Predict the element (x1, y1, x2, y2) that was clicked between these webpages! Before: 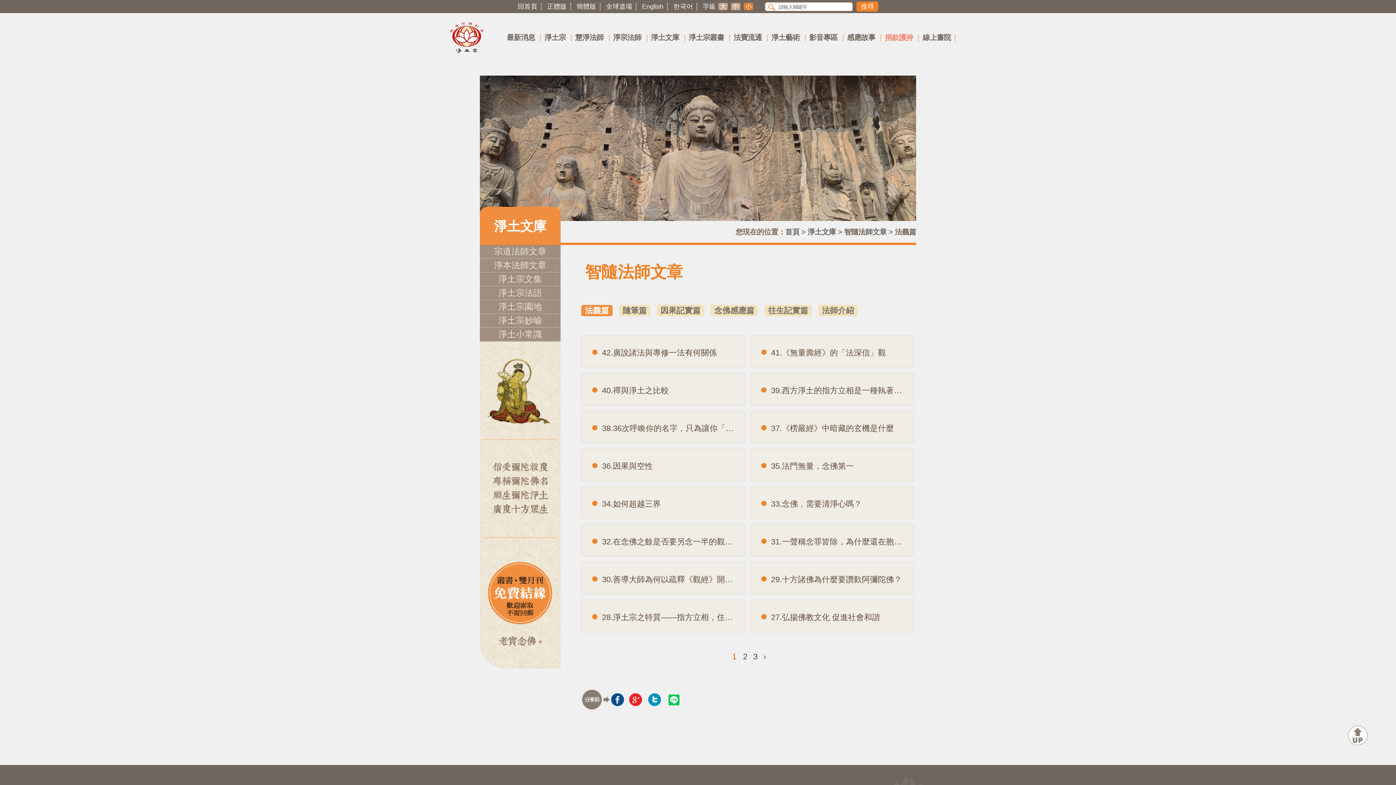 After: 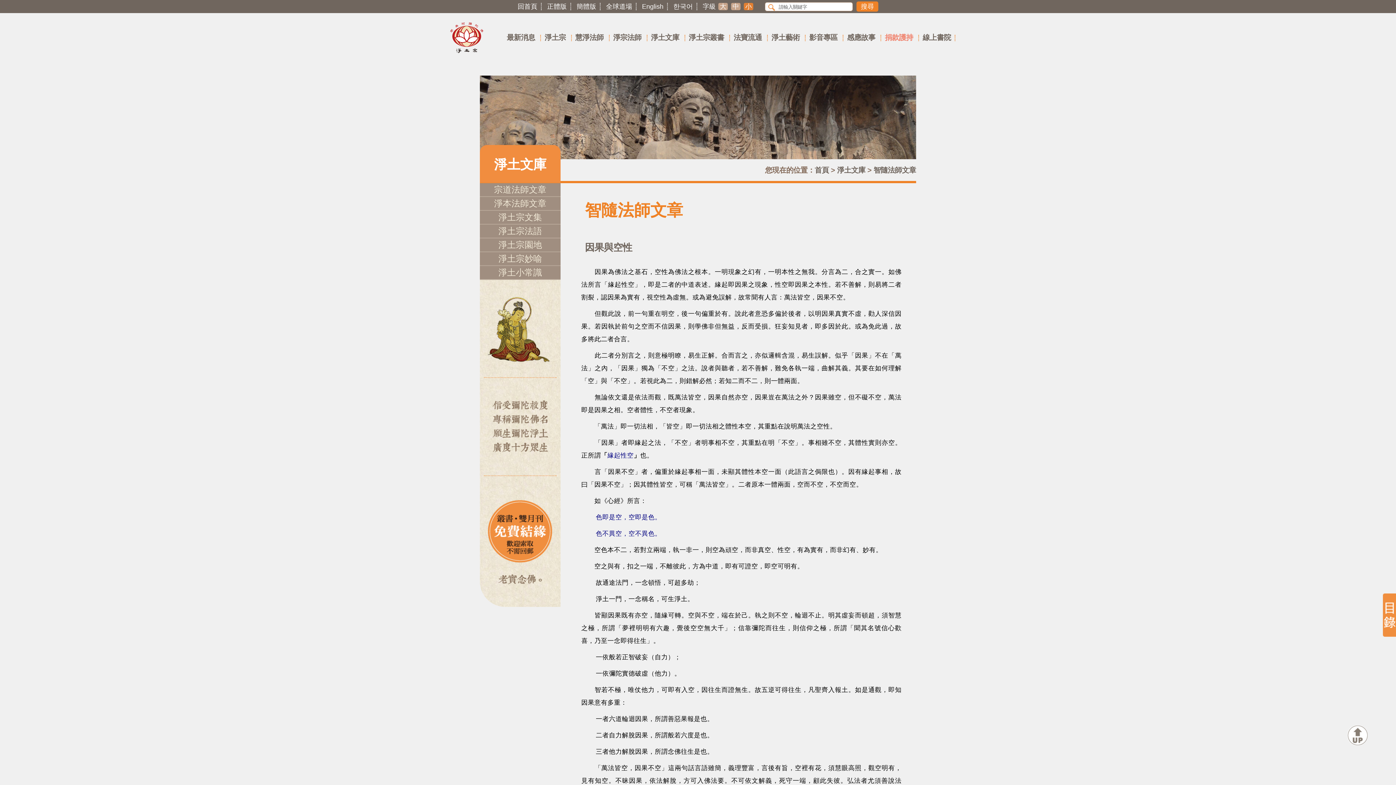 Action: bbox: (581, 448, 745, 481) label: 36.因果與空性